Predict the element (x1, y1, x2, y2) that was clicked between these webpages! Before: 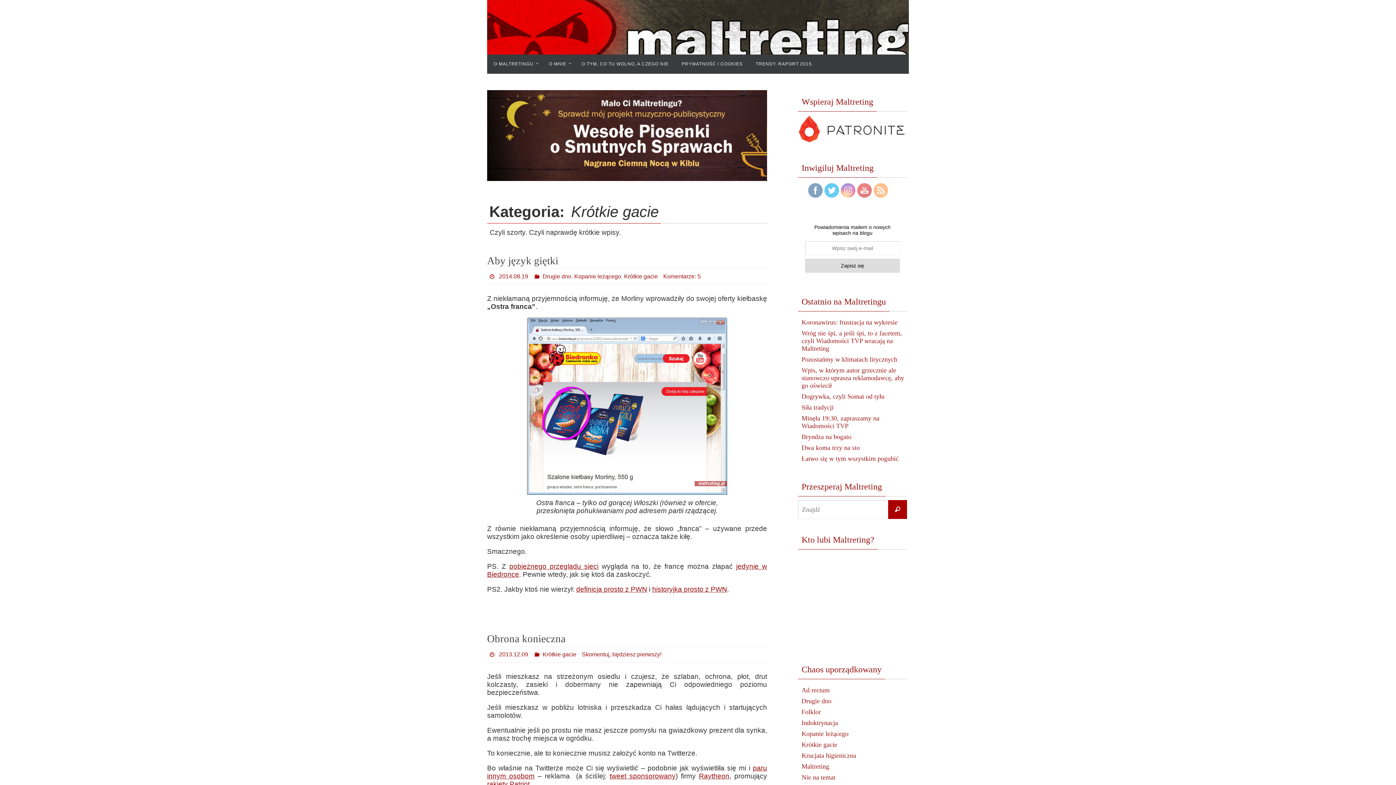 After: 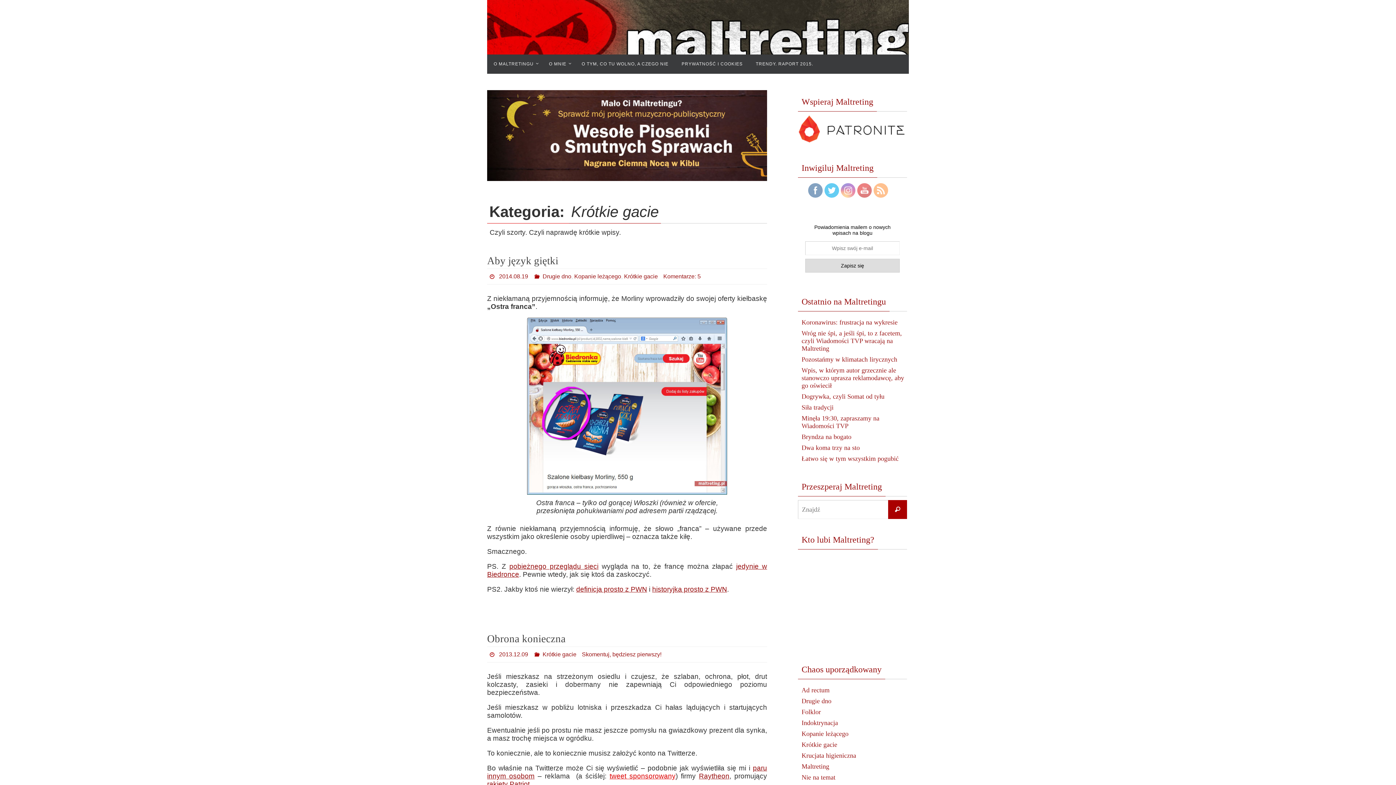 Action: label: tweet sponsorowany bbox: (609, 772, 675, 780)